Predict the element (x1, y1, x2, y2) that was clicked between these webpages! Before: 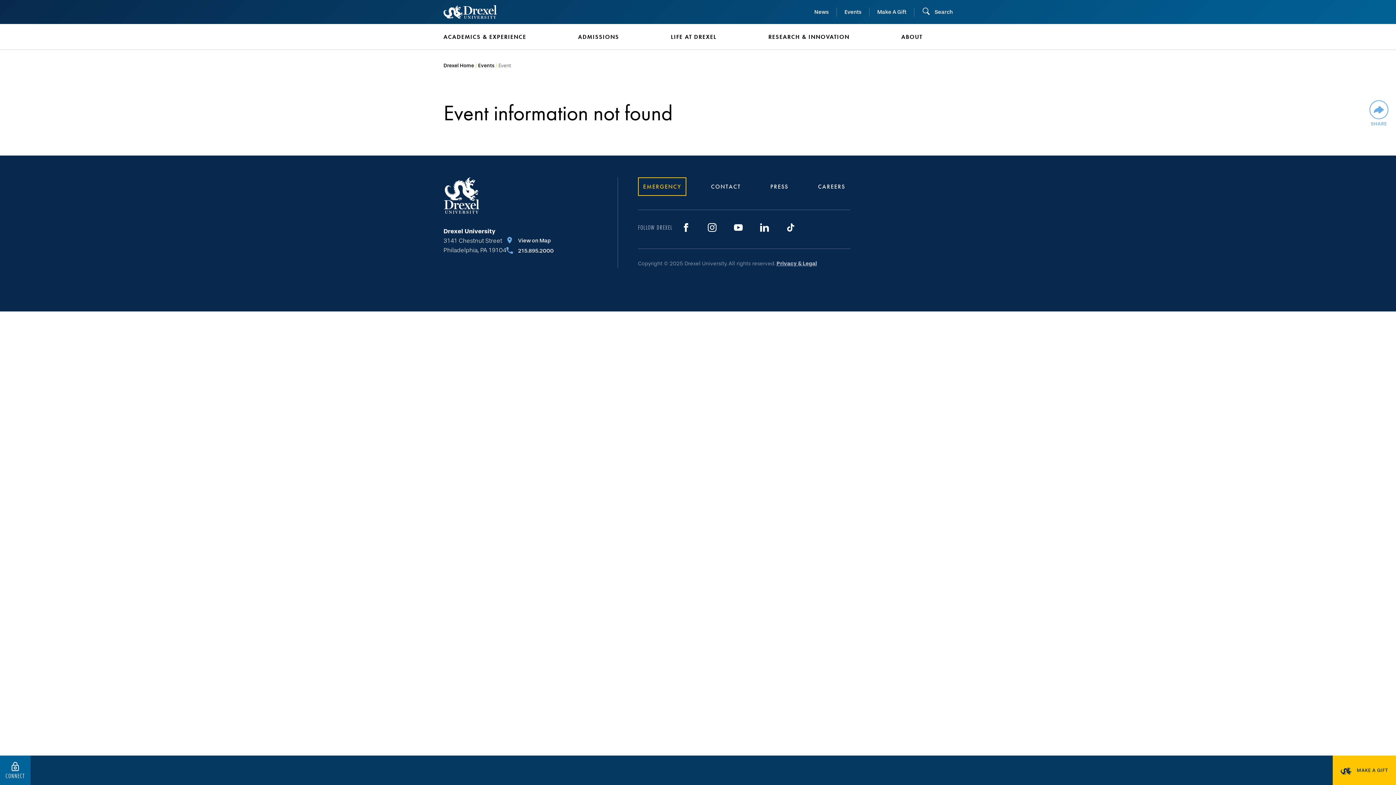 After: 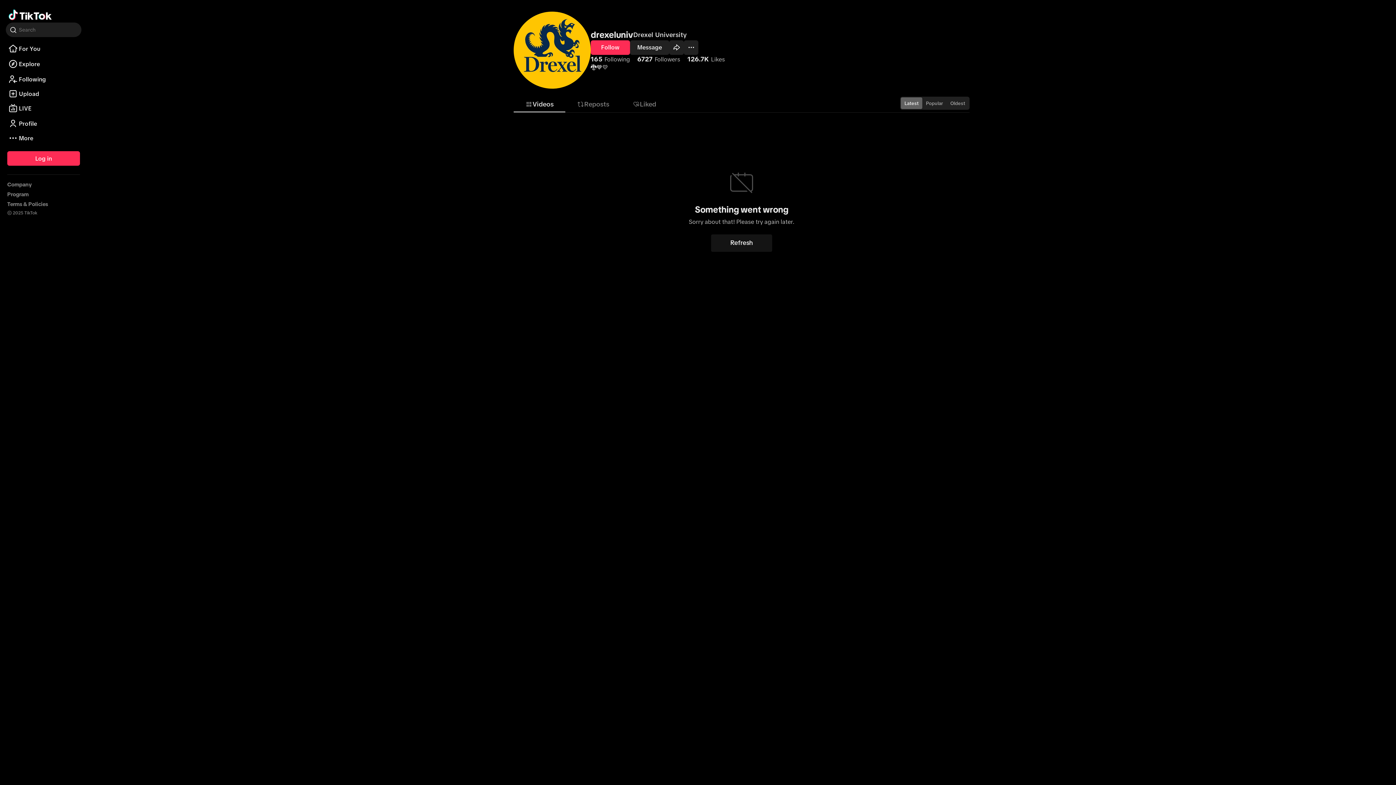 Action: bbox: (786, 223, 795, 232) label: TikTok